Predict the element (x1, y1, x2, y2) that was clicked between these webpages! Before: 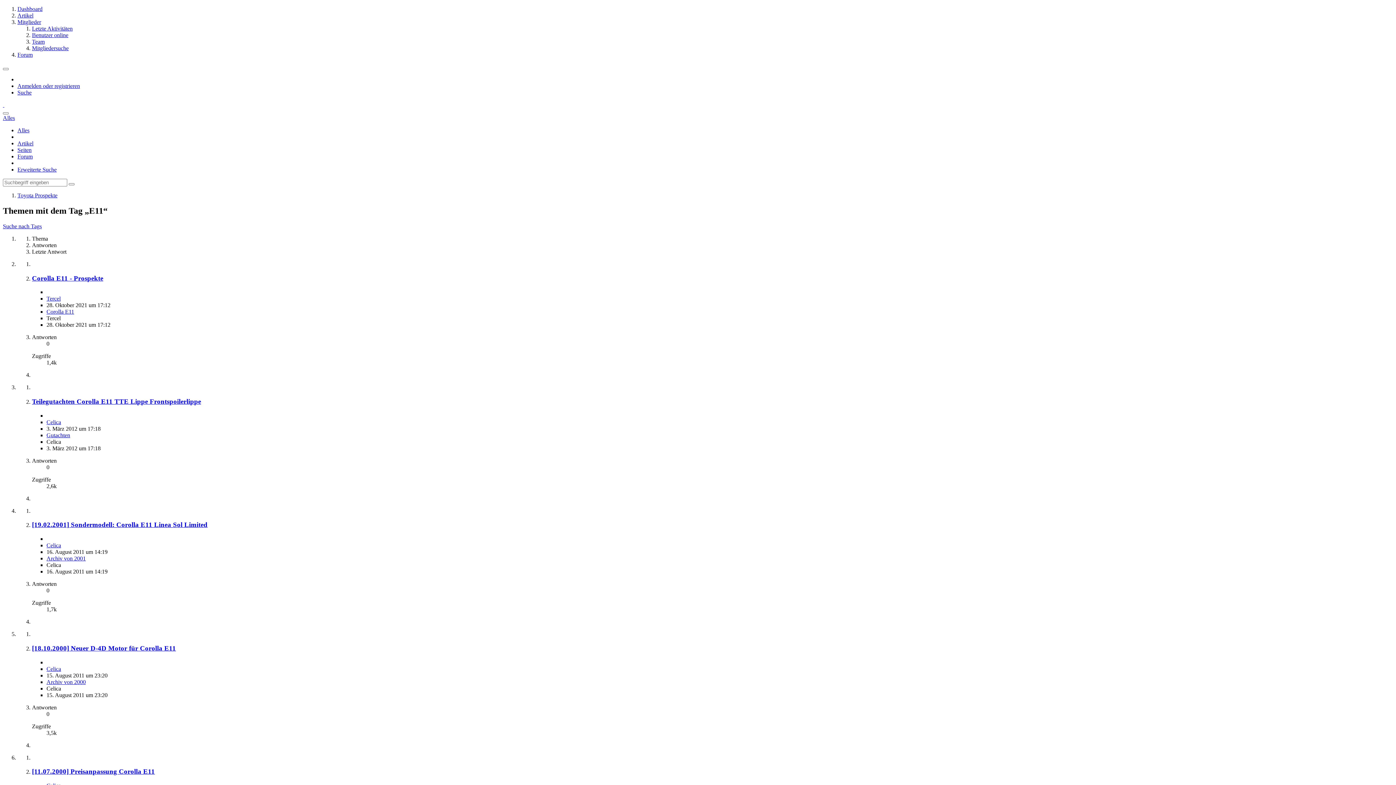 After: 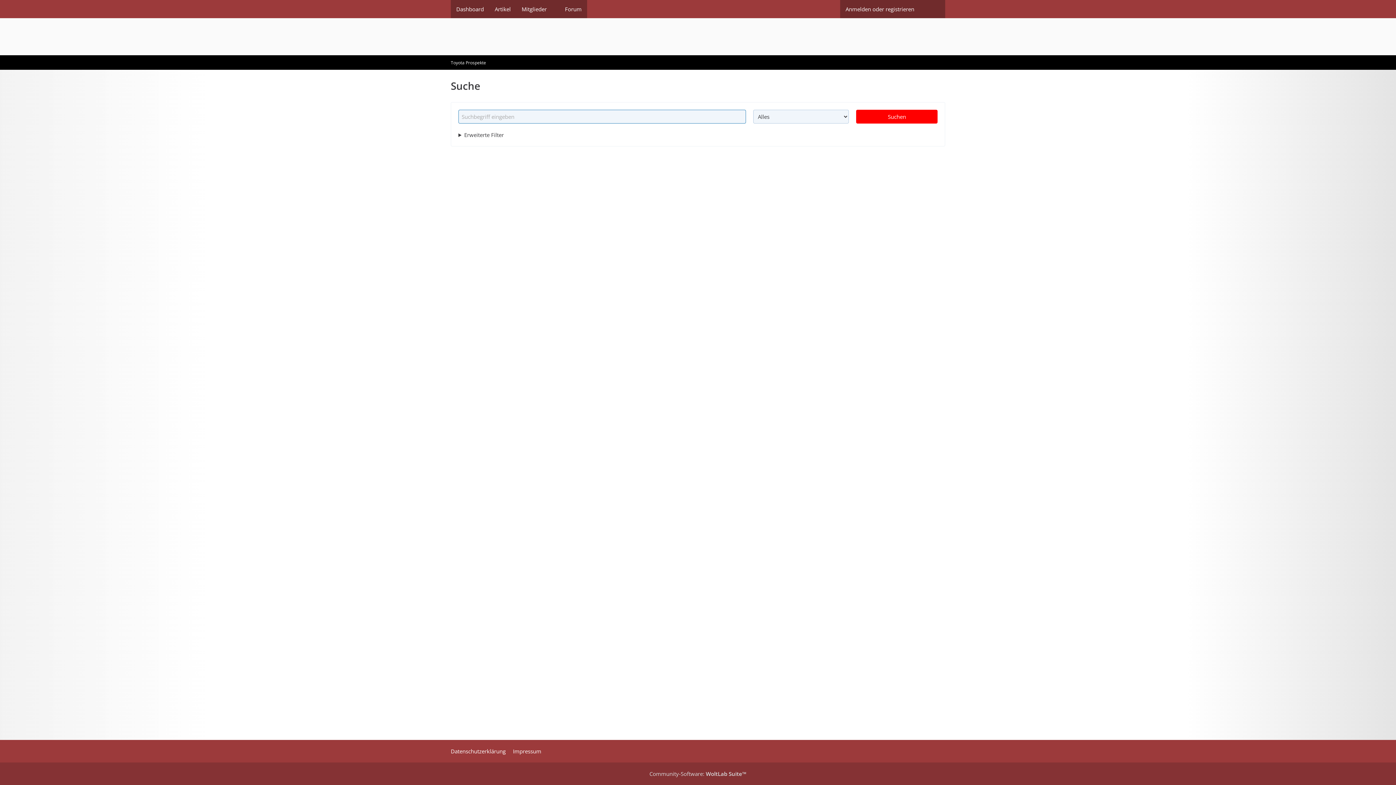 Action: bbox: (68, 183, 74, 185)